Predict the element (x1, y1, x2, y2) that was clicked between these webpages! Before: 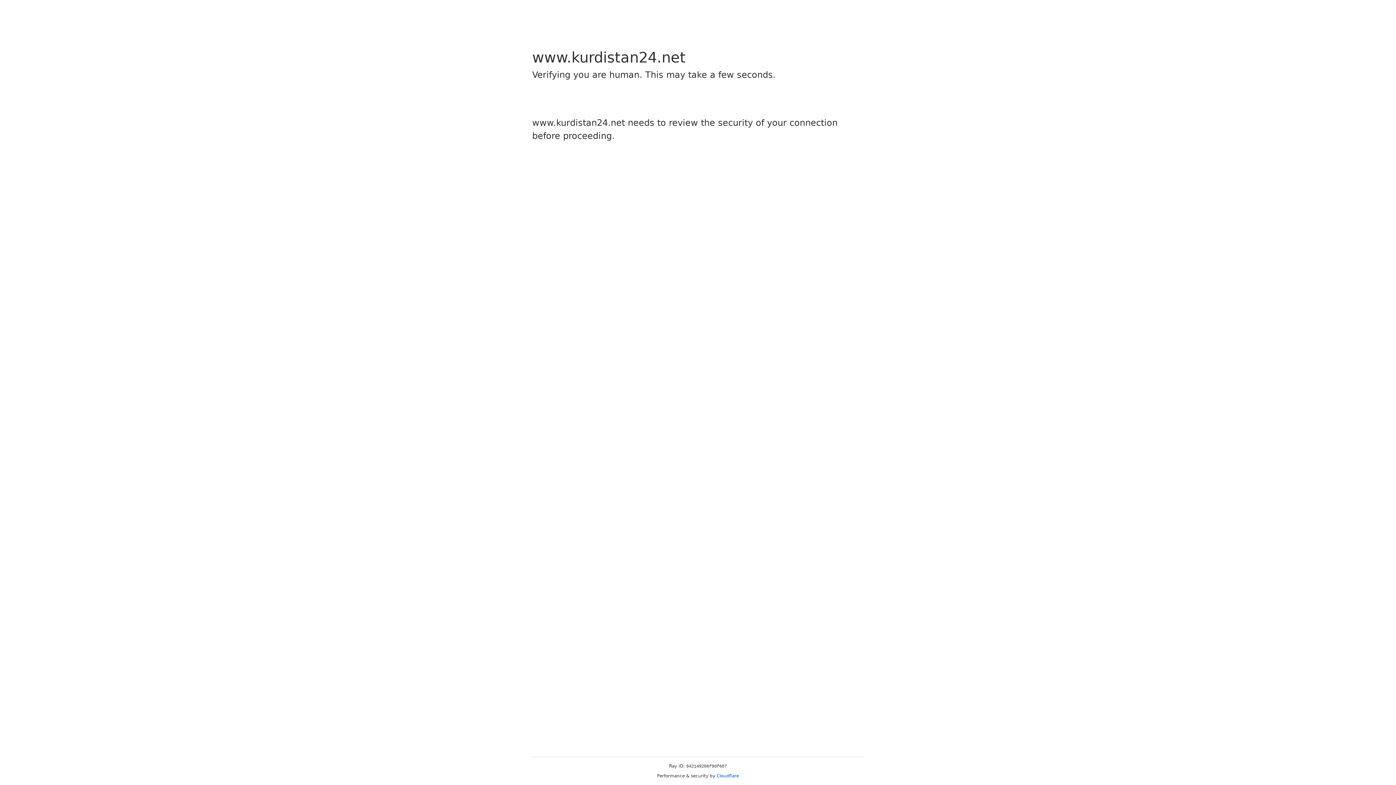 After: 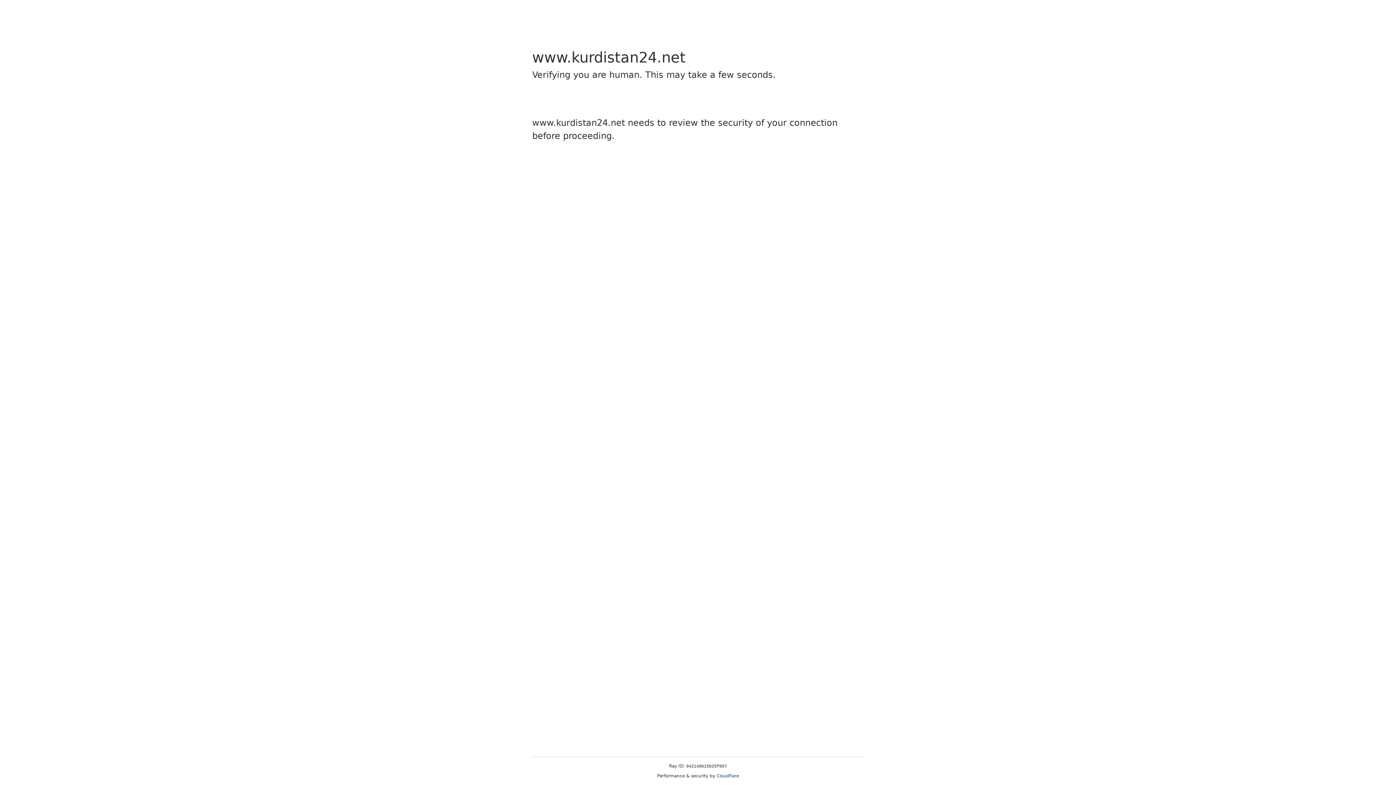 Action: bbox: (716, 773, 739, 778) label: Cloudflare